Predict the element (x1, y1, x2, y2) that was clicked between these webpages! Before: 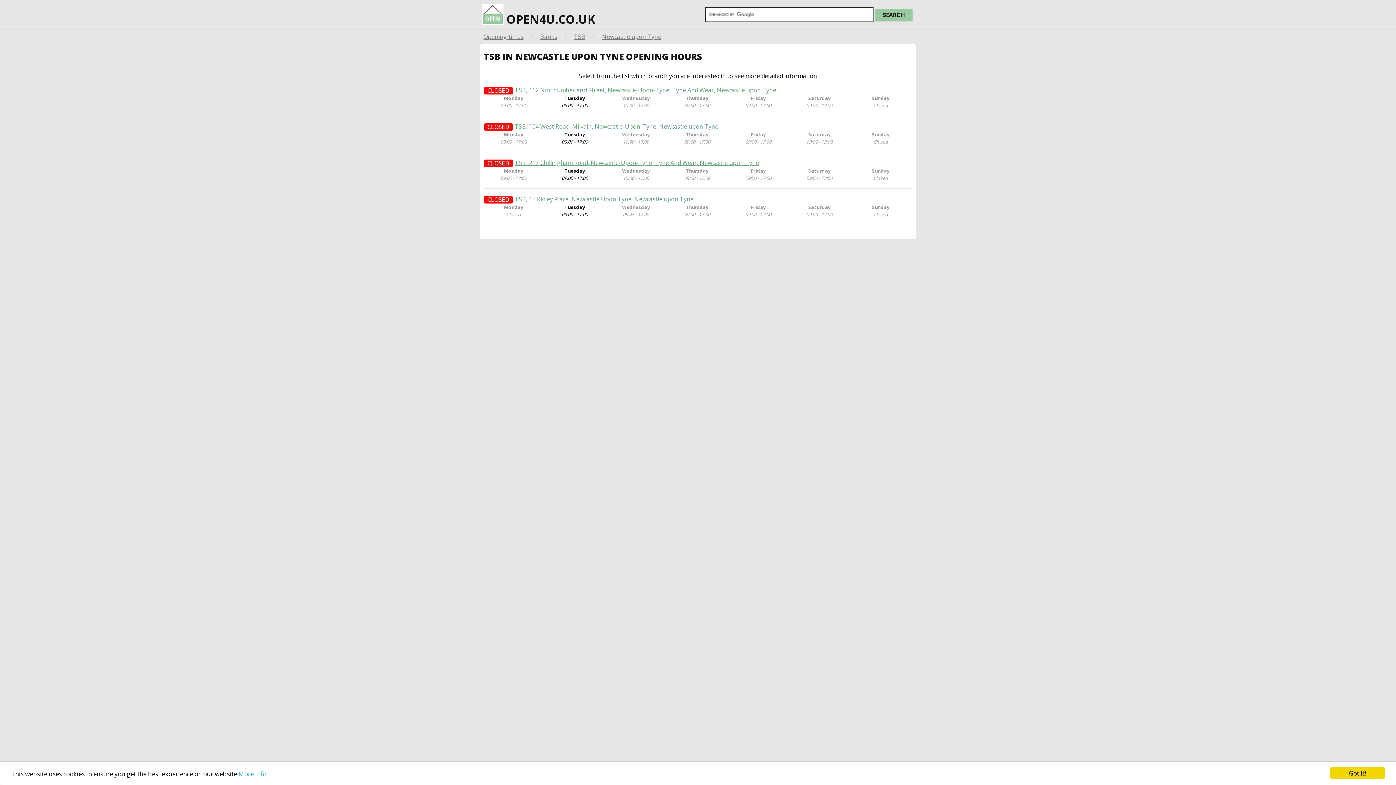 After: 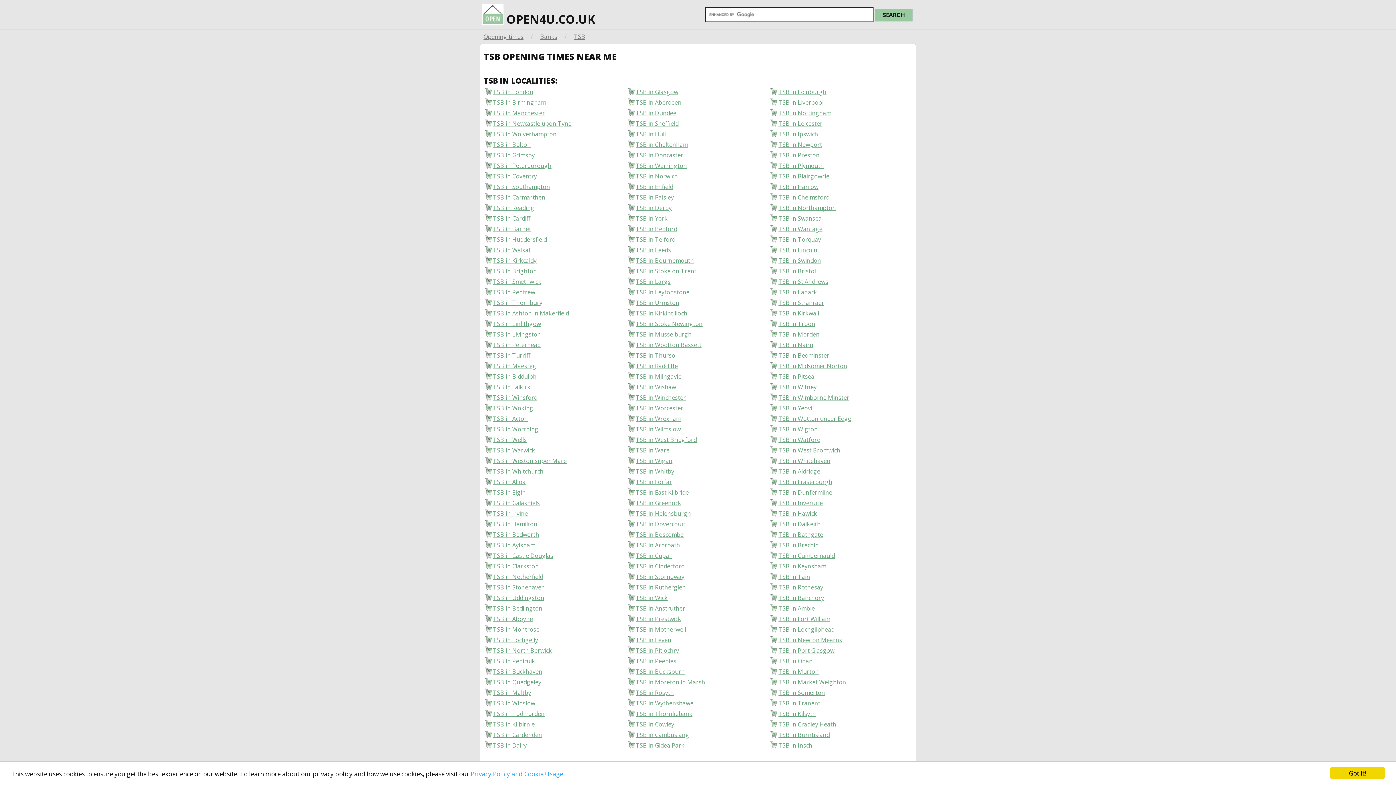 Action: label: TSB bbox: (574, 32, 585, 40)